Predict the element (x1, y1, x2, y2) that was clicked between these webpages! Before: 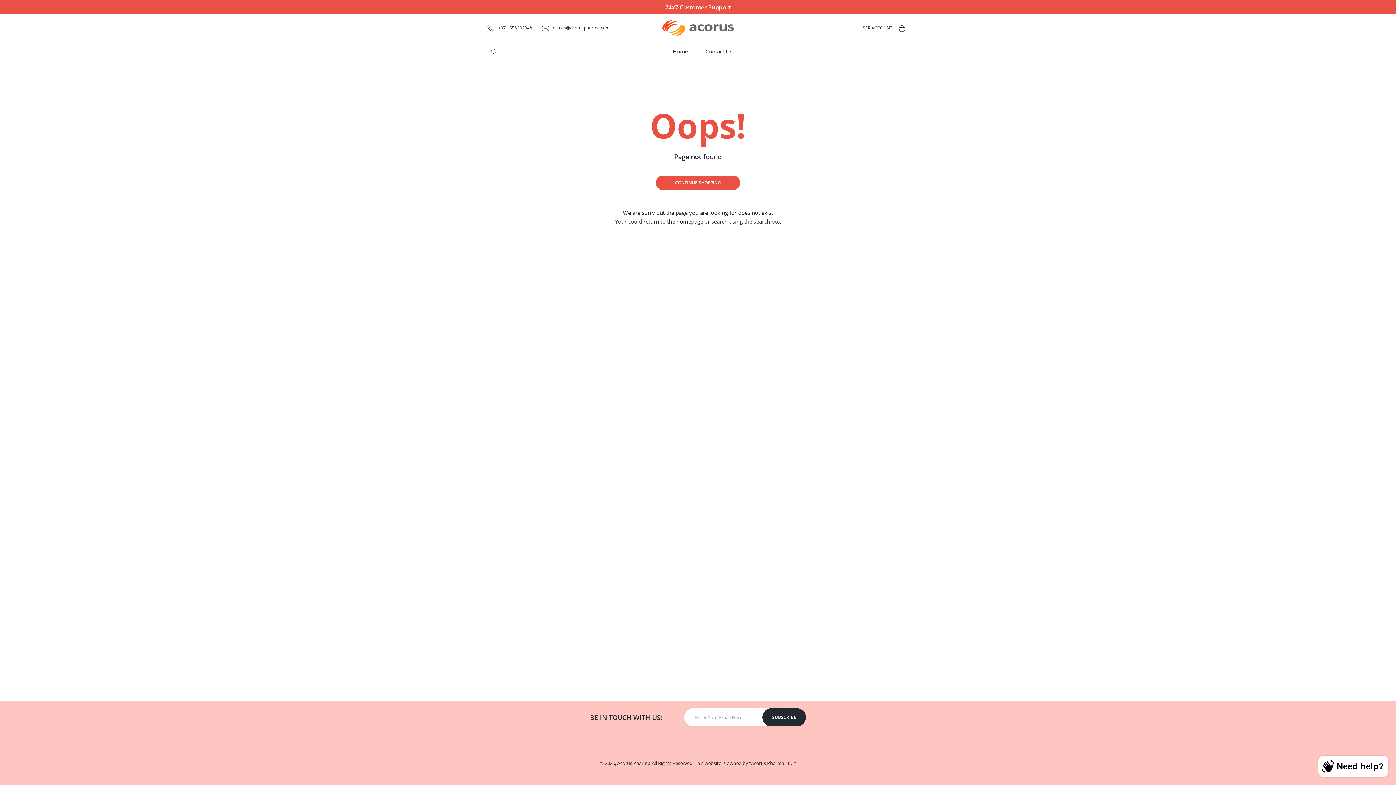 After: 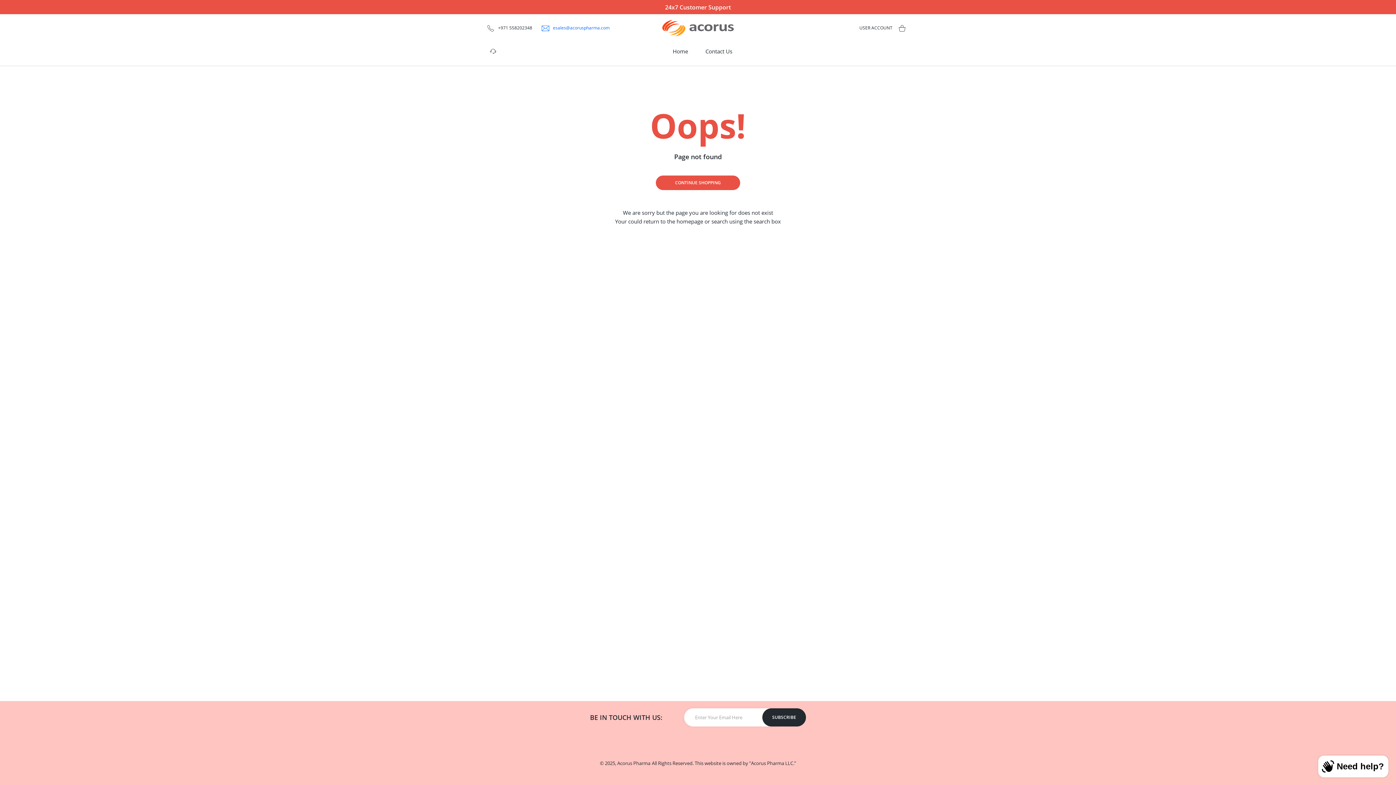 Action: bbox: (537, 24, 614, 31) label: esales@acoruspharma.com